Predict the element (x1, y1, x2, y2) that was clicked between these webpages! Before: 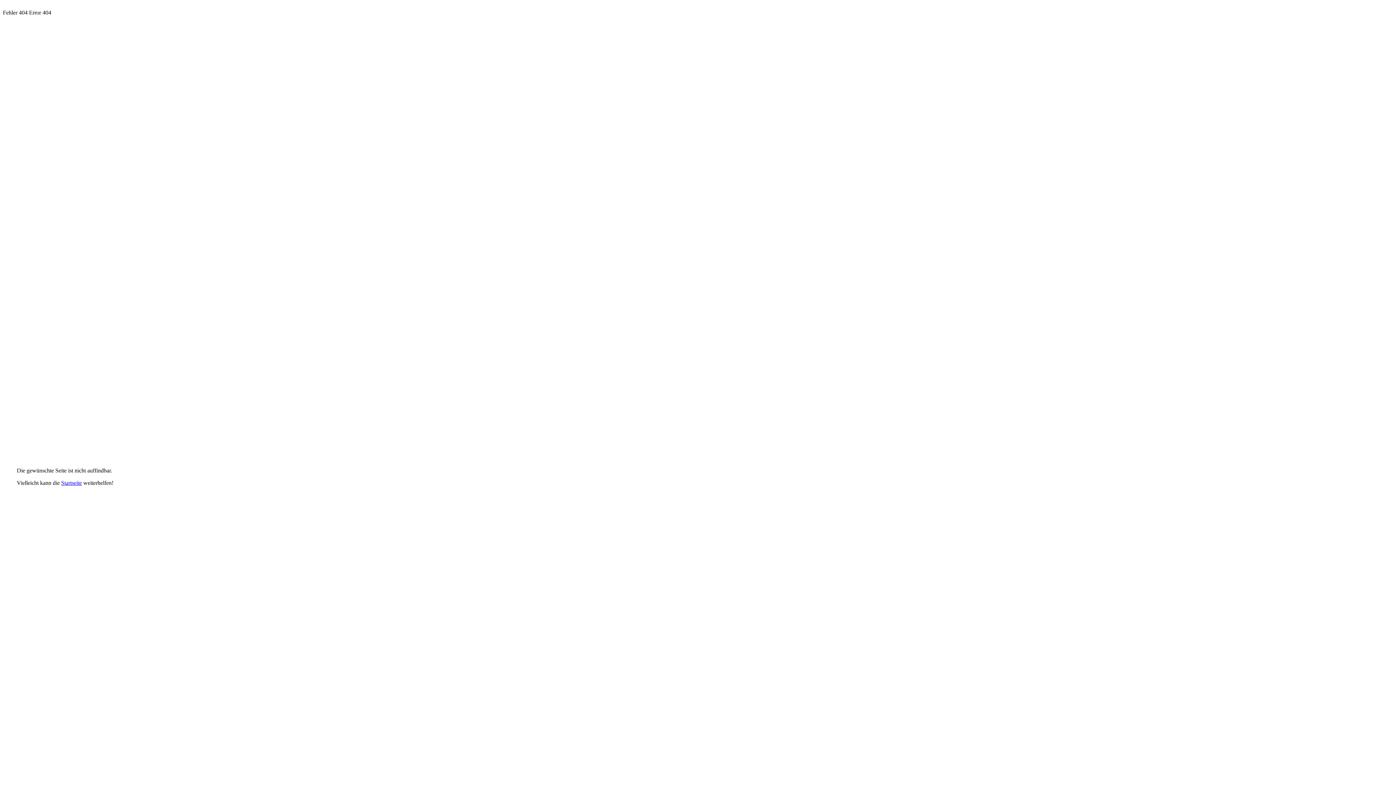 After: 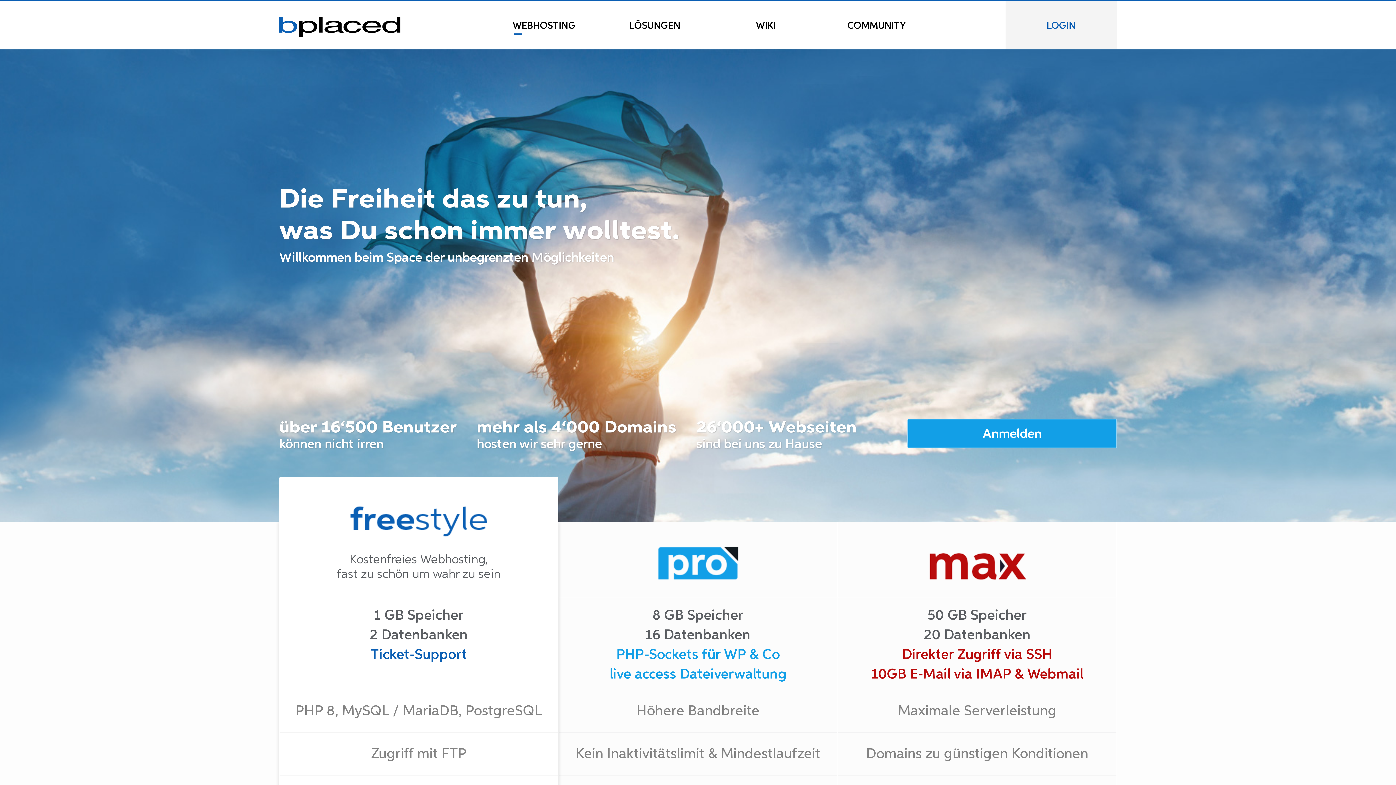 Action: label: Startseite bbox: (61, 479, 81, 486)